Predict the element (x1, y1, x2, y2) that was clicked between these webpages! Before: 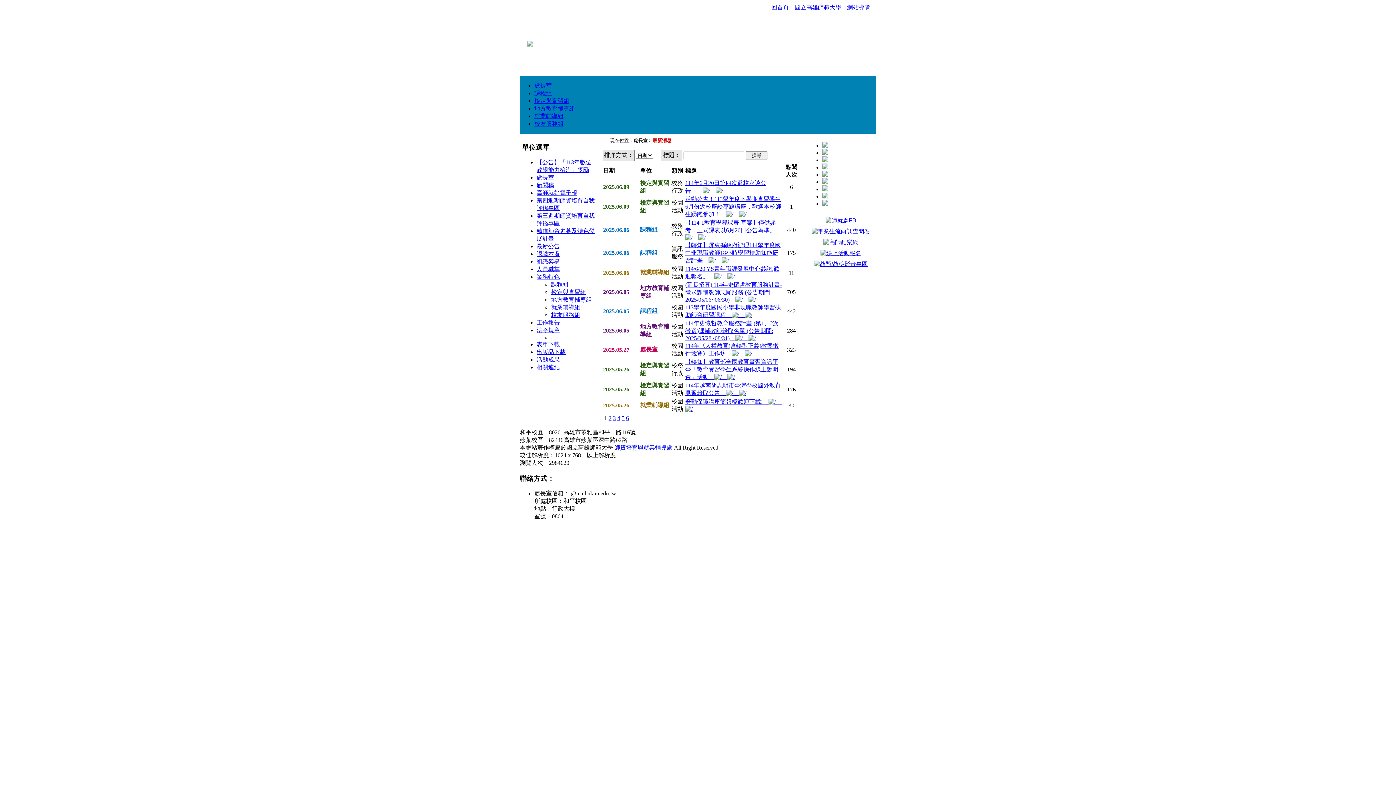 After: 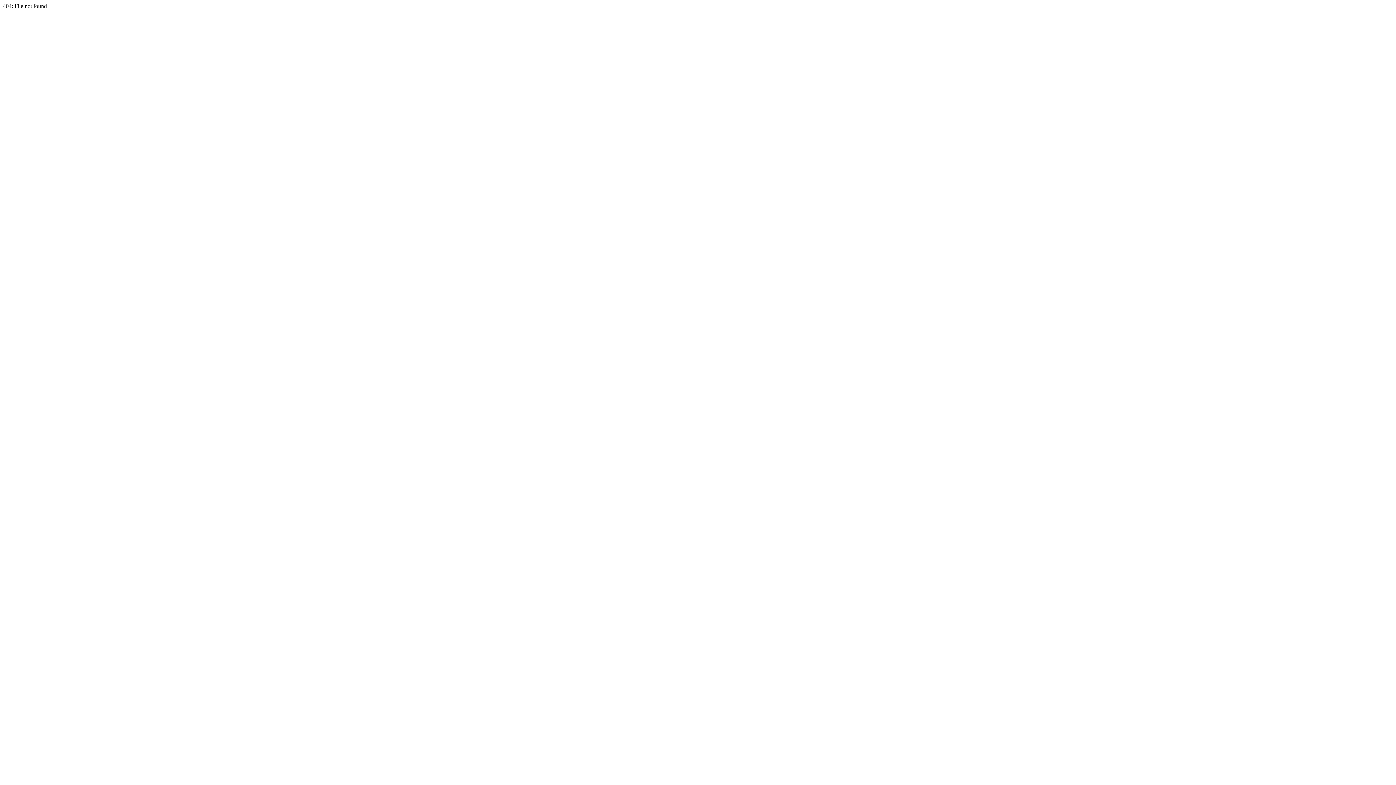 Action: bbox: (551, 296, 592, 303) label: 地方教育輔導組